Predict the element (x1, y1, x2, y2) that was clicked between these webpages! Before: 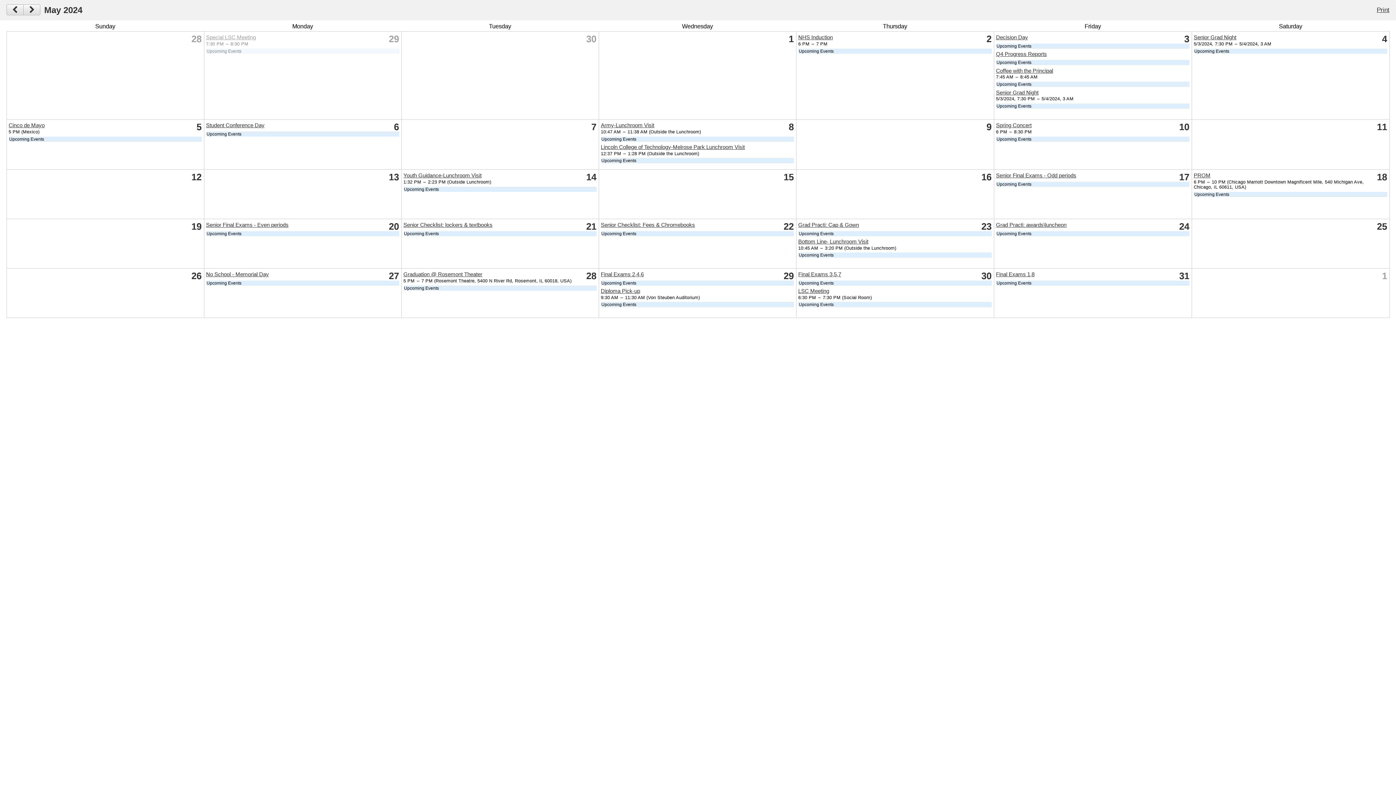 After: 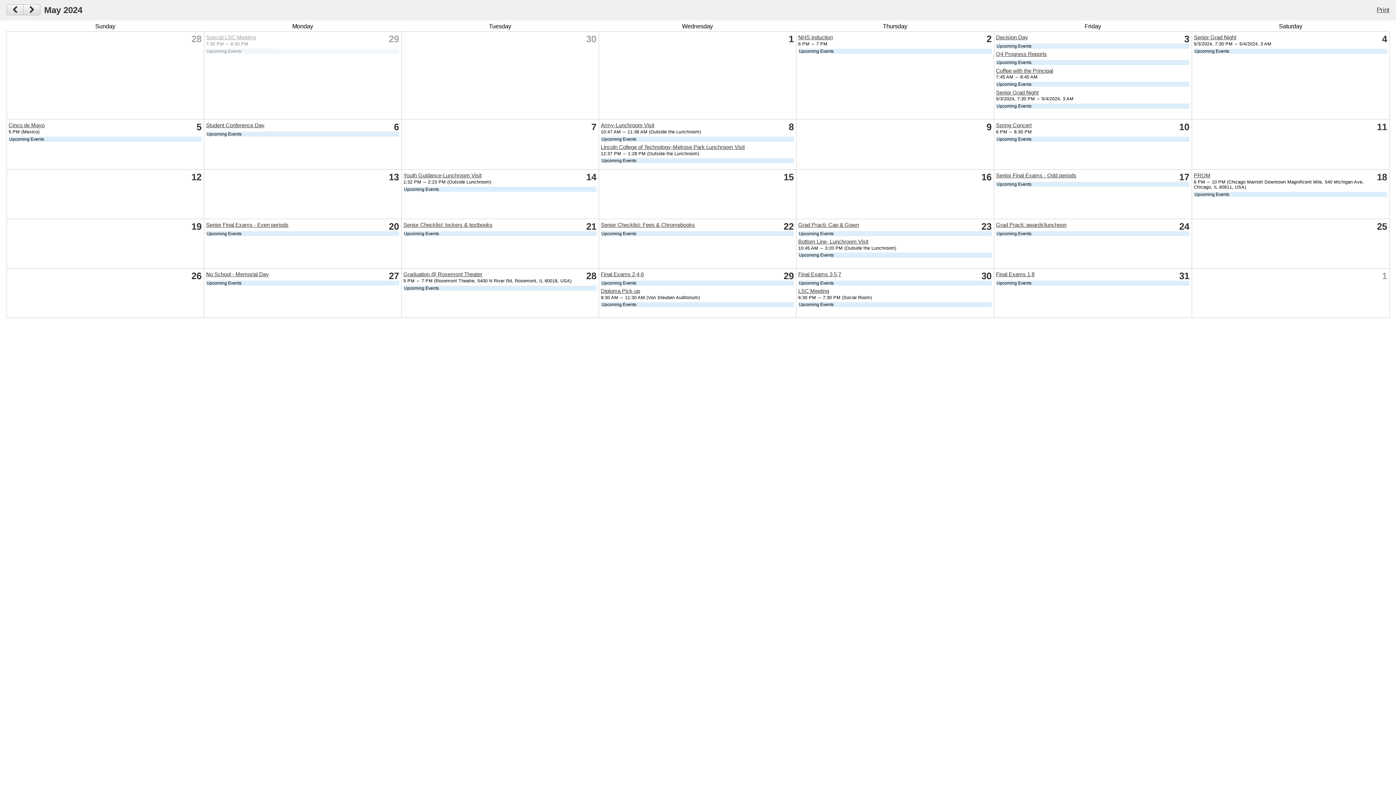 Action: label: Final Exams 1,8 bbox: (996, 271, 1034, 277)